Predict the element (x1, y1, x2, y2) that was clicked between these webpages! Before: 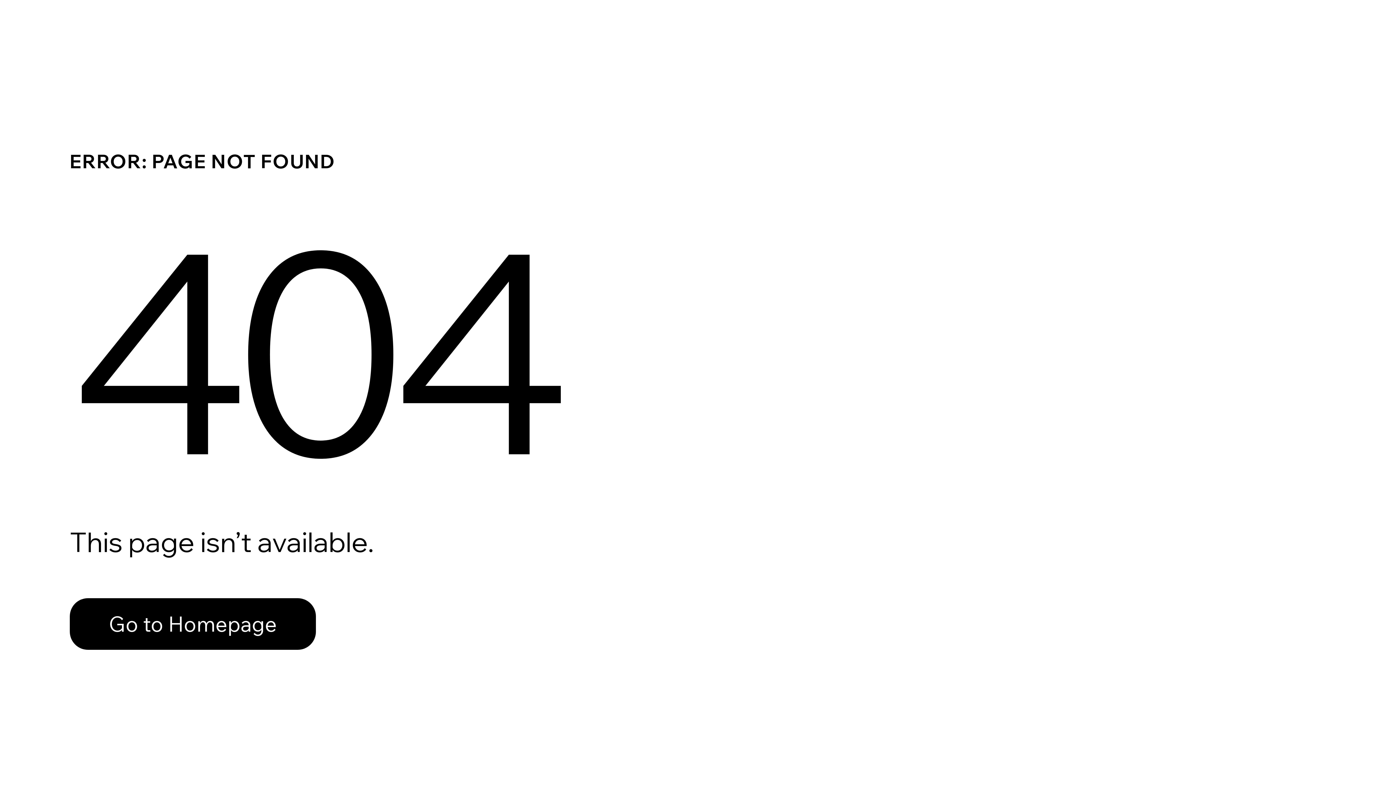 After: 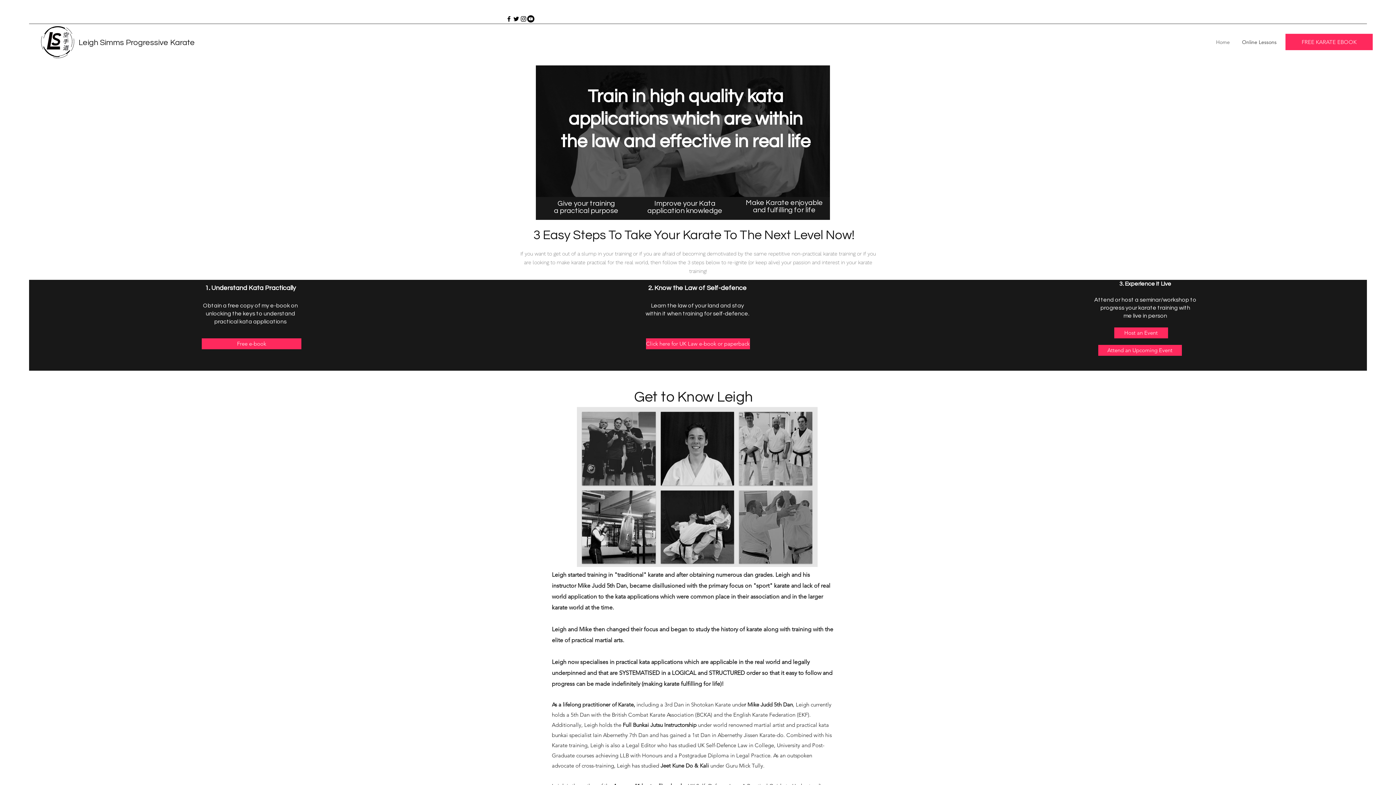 Action: label: Go to Homepage bbox: (69, 598, 316, 650)